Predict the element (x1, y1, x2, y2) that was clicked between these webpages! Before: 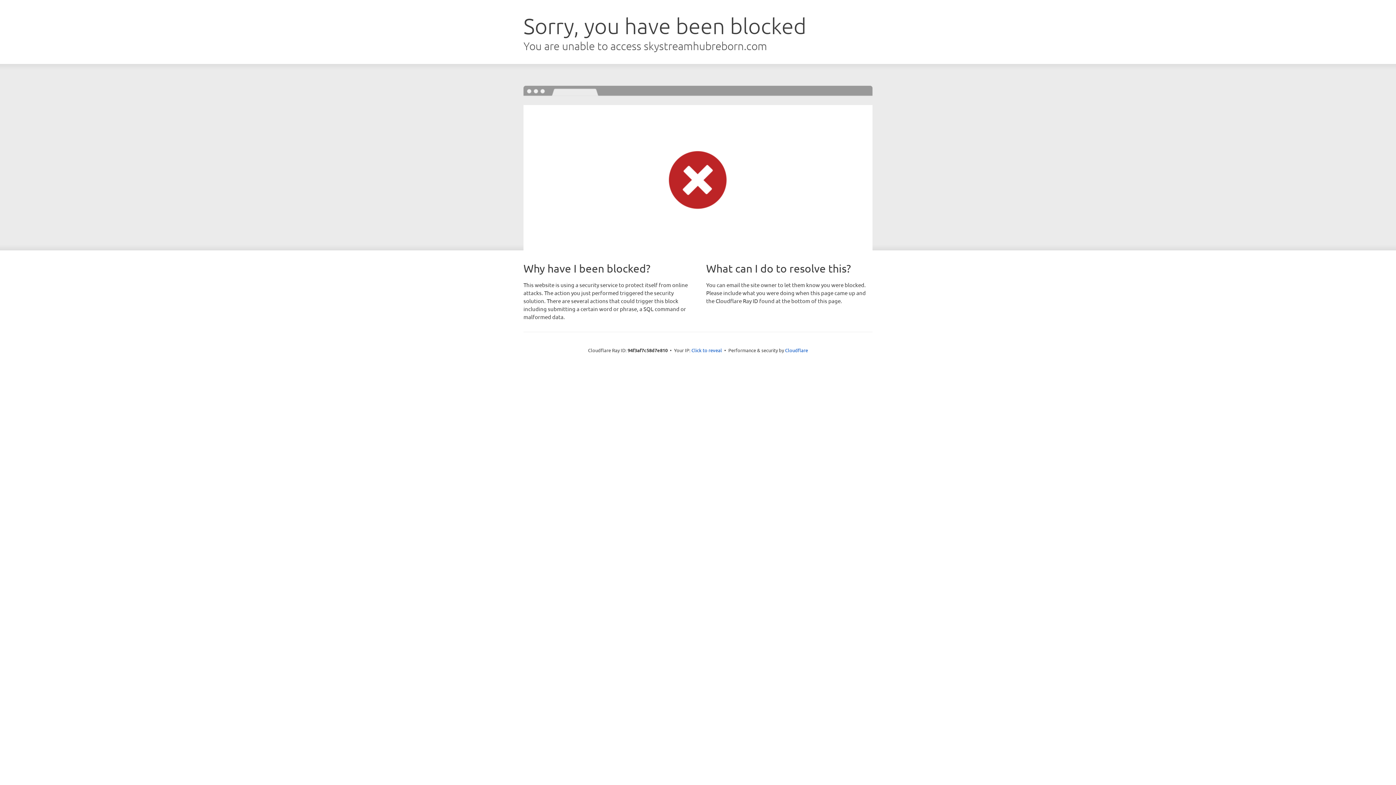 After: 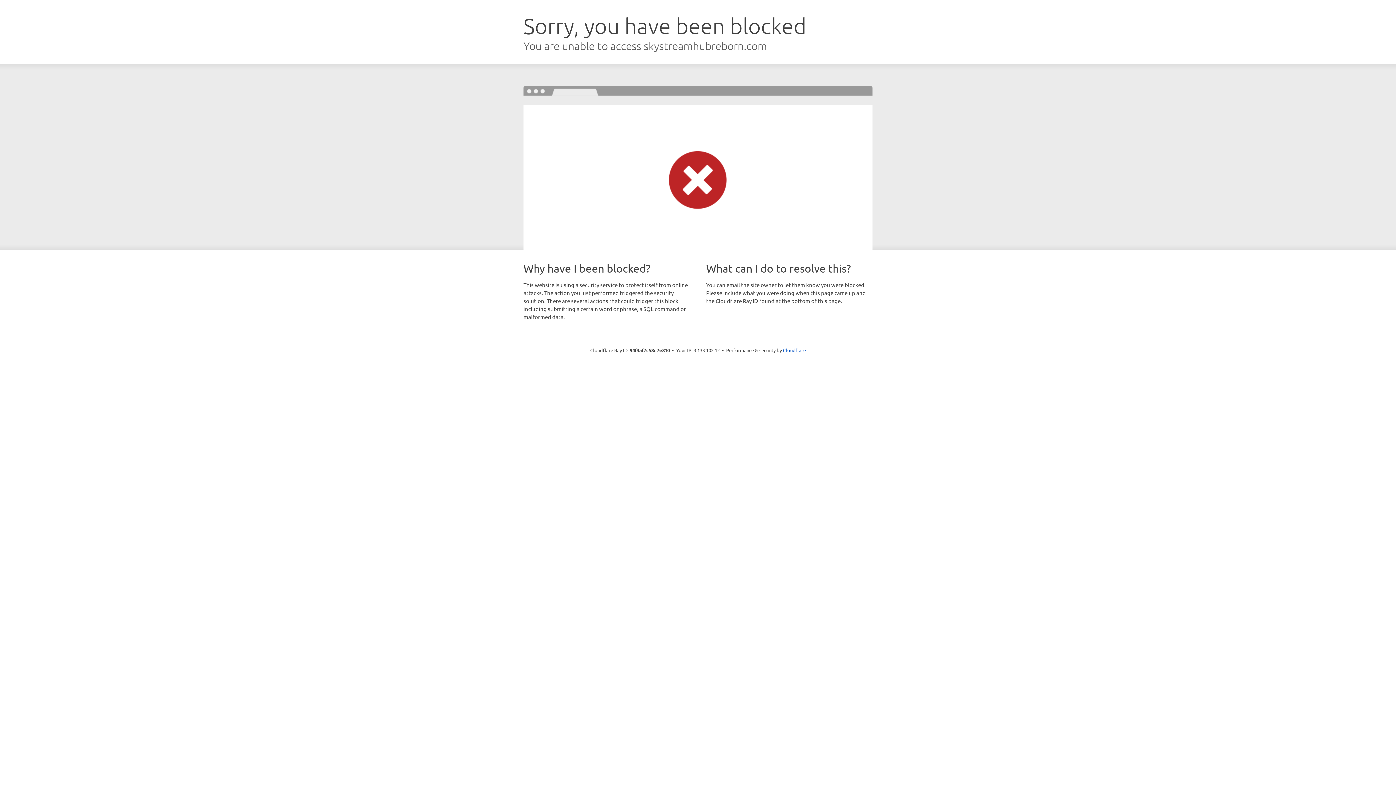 Action: bbox: (691, 346, 722, 353) label: Click to reveal